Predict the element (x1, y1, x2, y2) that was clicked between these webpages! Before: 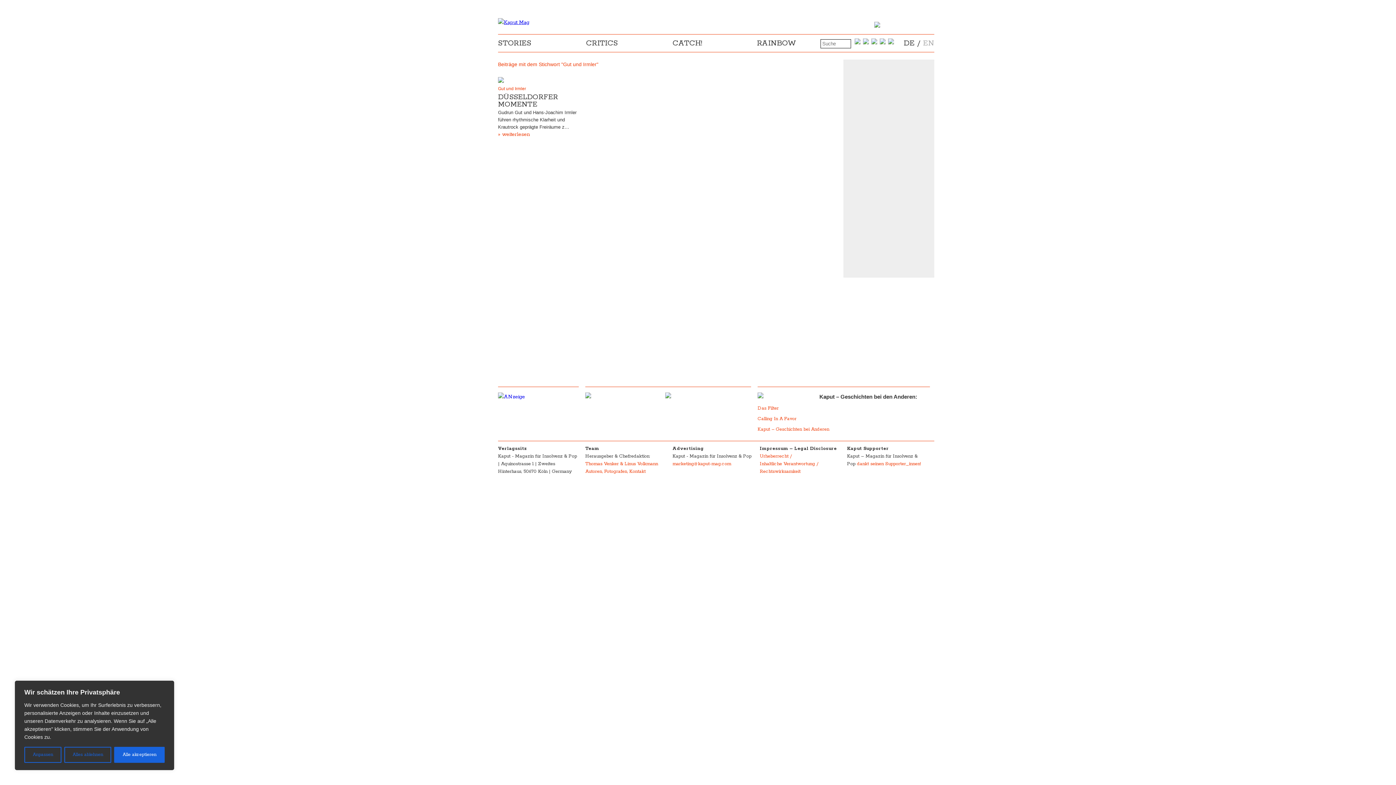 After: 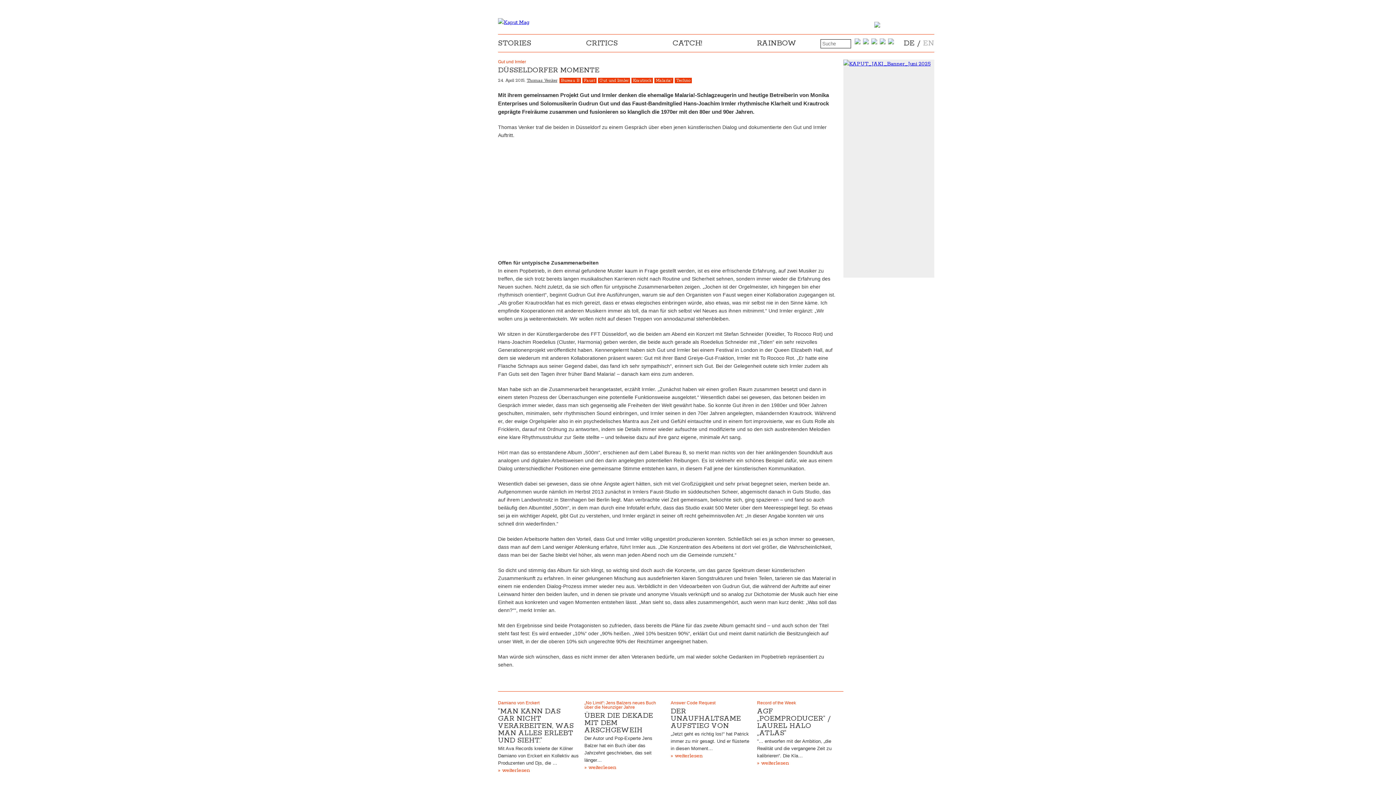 Action: bbox: (498, 131, 530, 137) label: » weiterlesen